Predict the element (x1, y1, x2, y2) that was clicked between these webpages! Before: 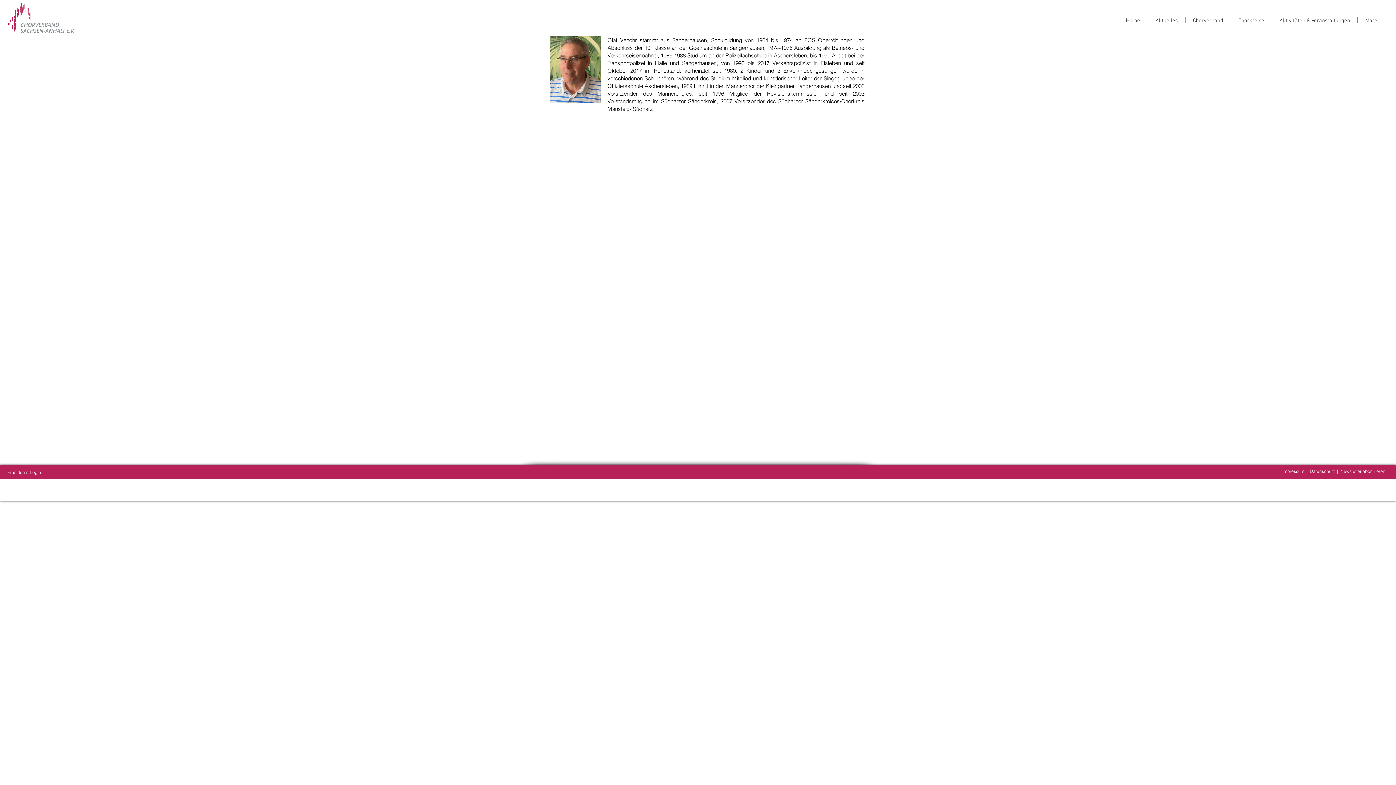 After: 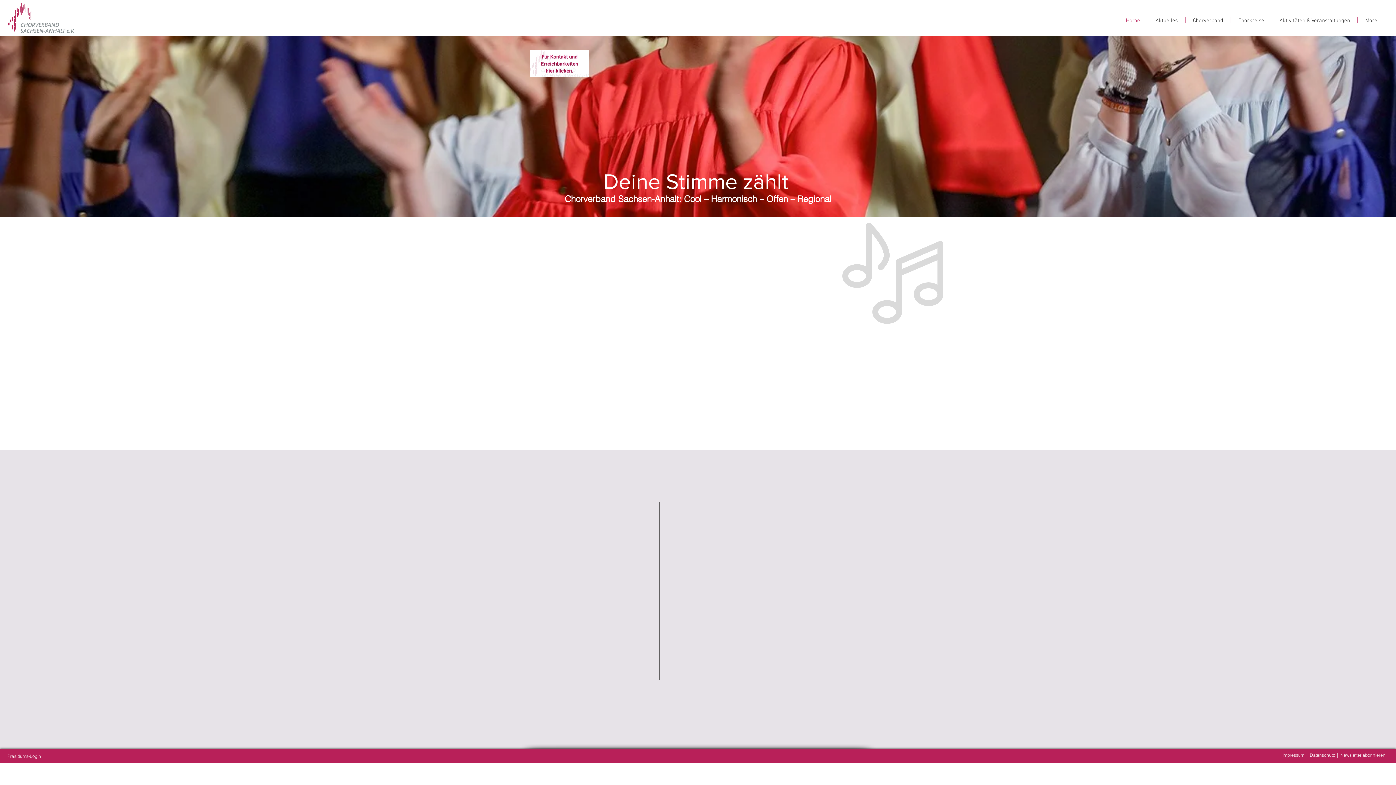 Action: bbox: (1310, 468, 1336, 474) label: Datenschutz 